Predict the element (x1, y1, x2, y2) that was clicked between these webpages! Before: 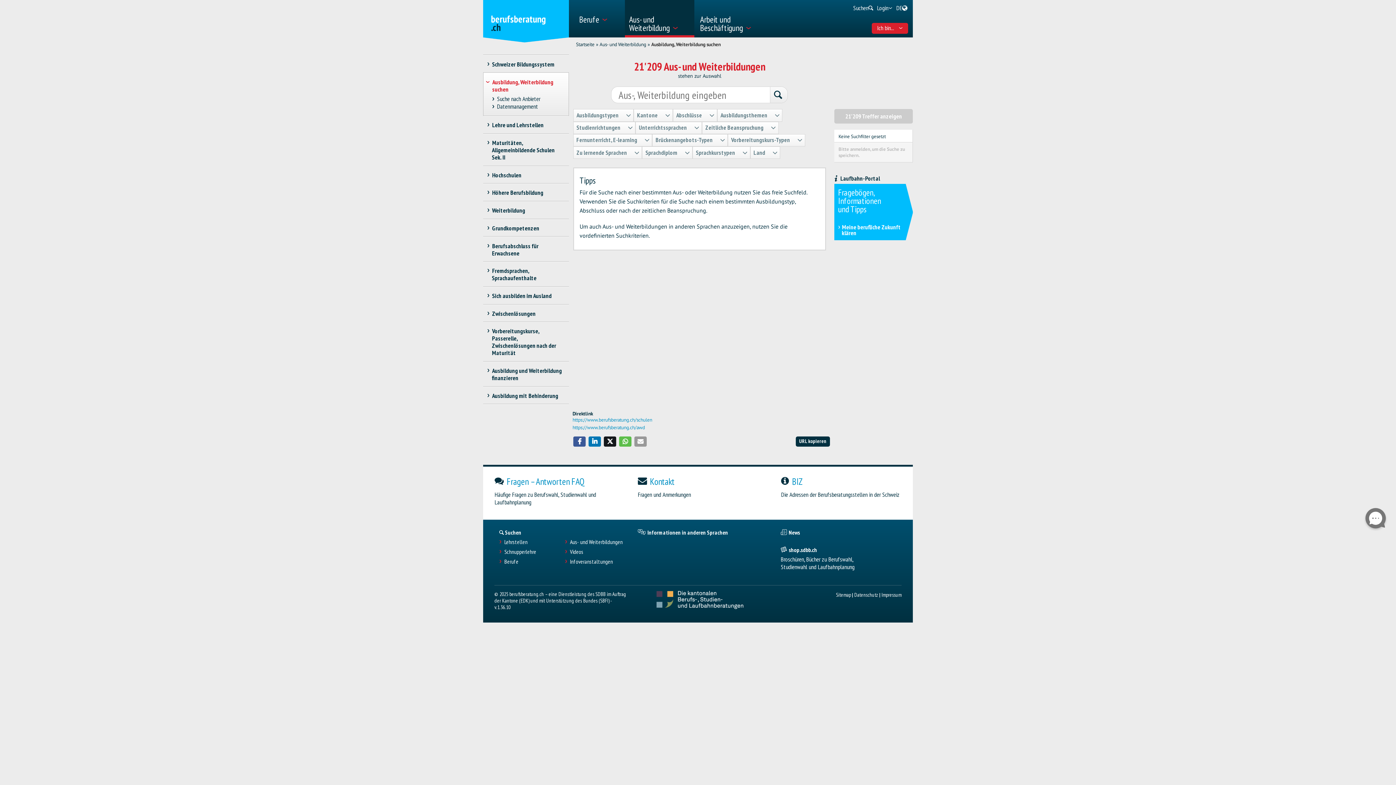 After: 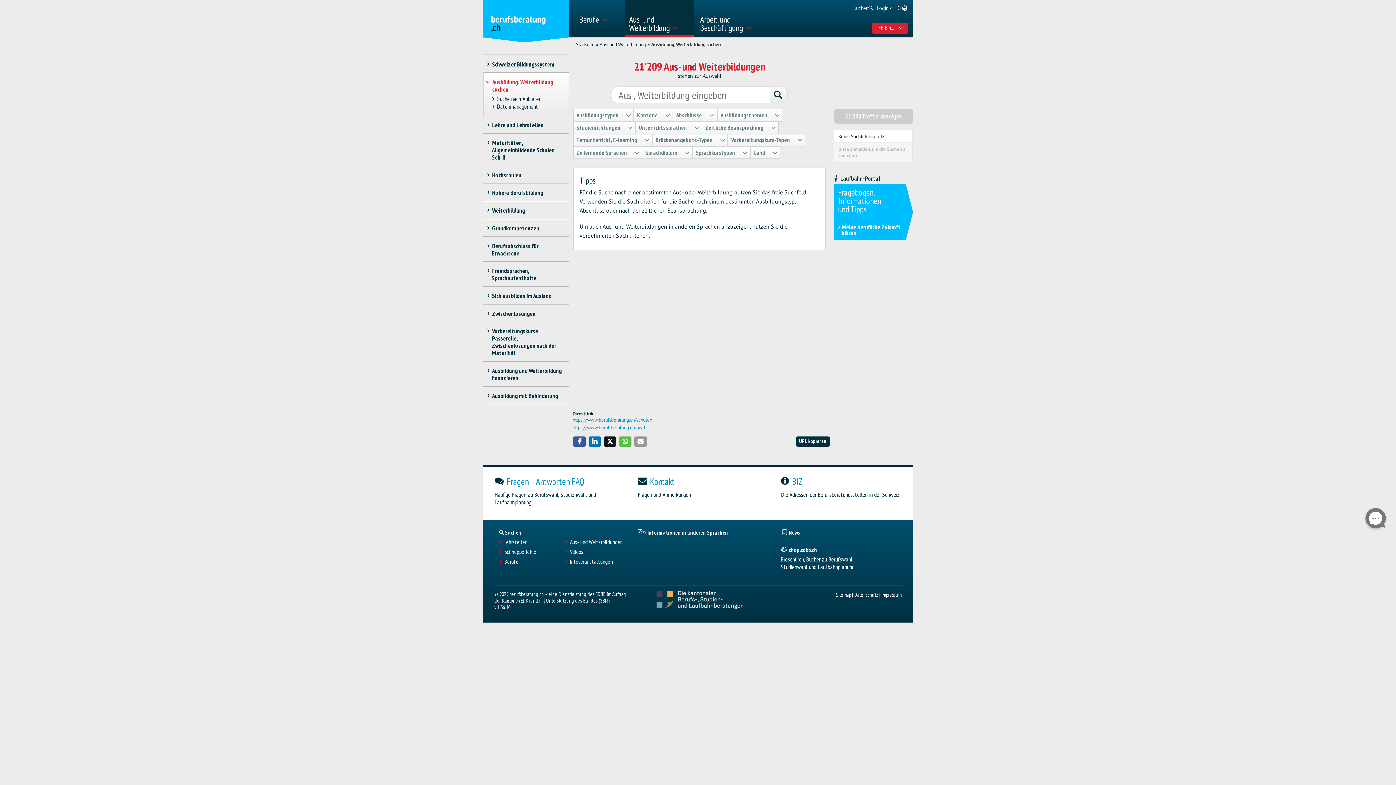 Action: label: Aus- und Weiterbildungen bbox: (570, 538, 622, 545)